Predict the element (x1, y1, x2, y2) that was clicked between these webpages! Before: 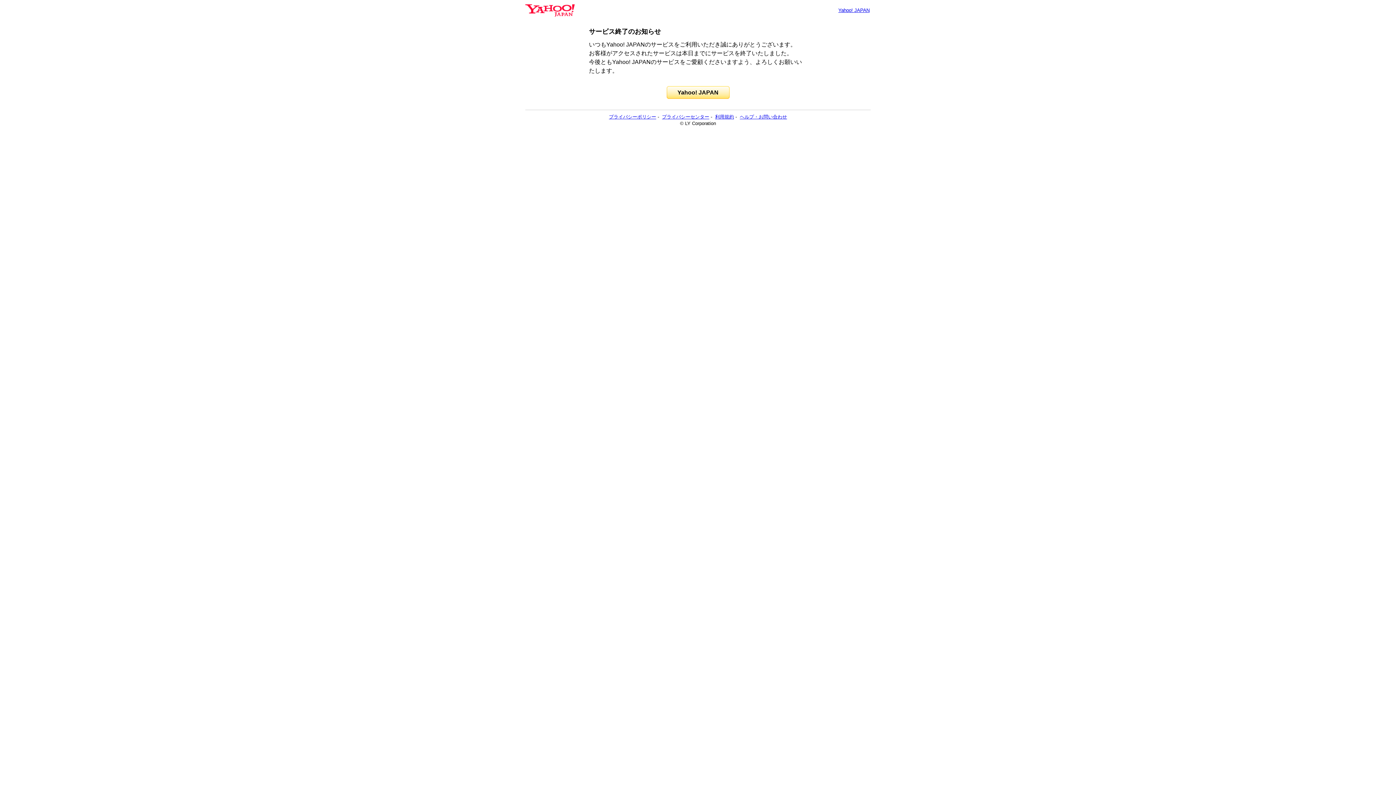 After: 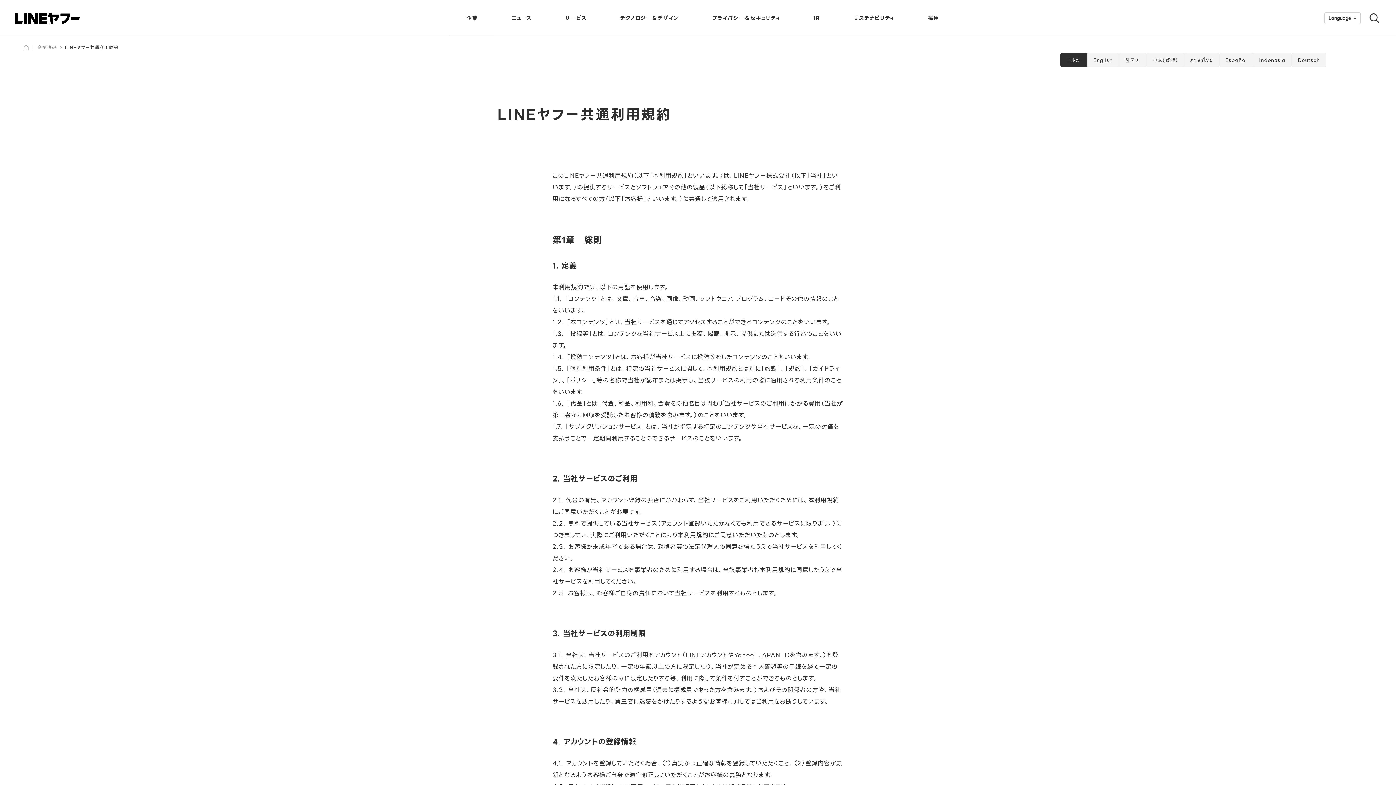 Action: bbox: (715, 114, 734, 119) label: 利用規約